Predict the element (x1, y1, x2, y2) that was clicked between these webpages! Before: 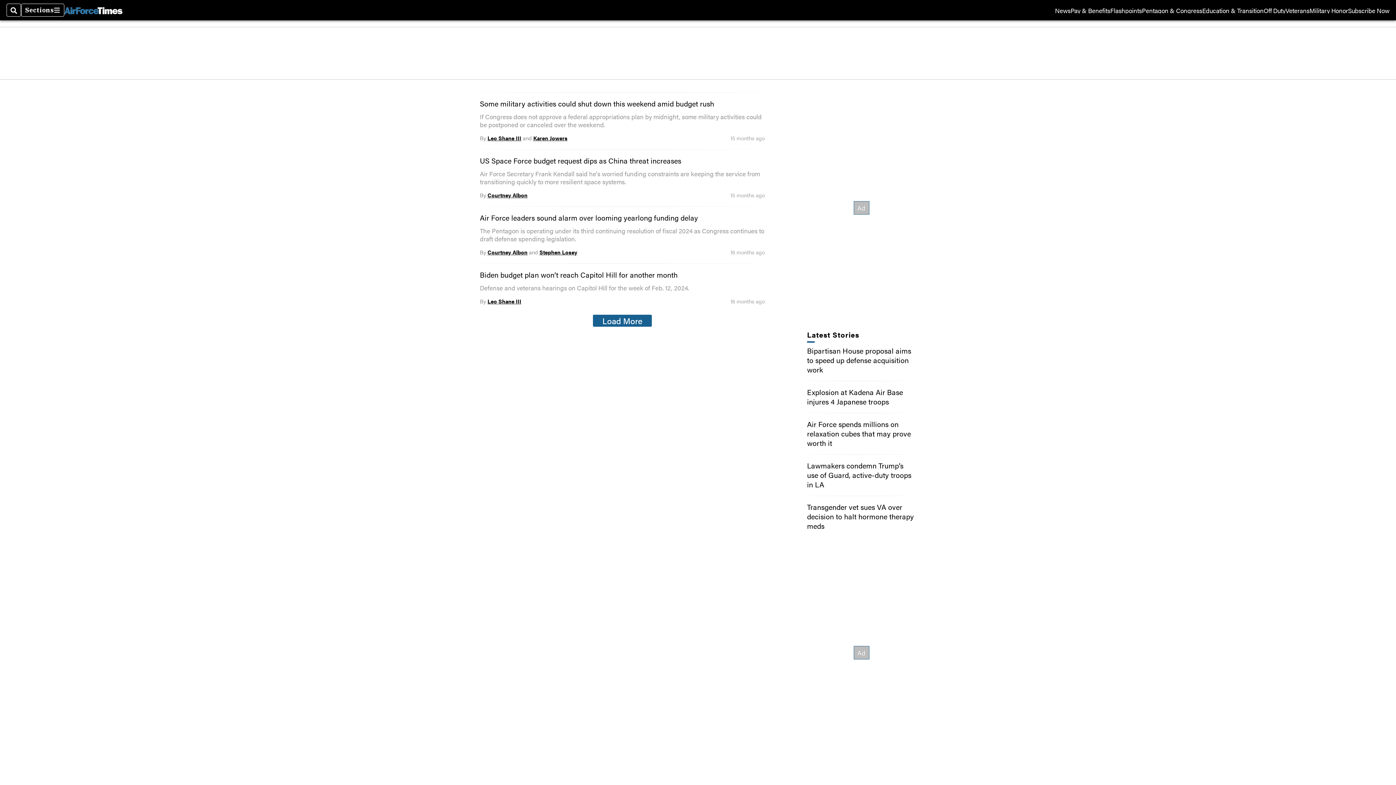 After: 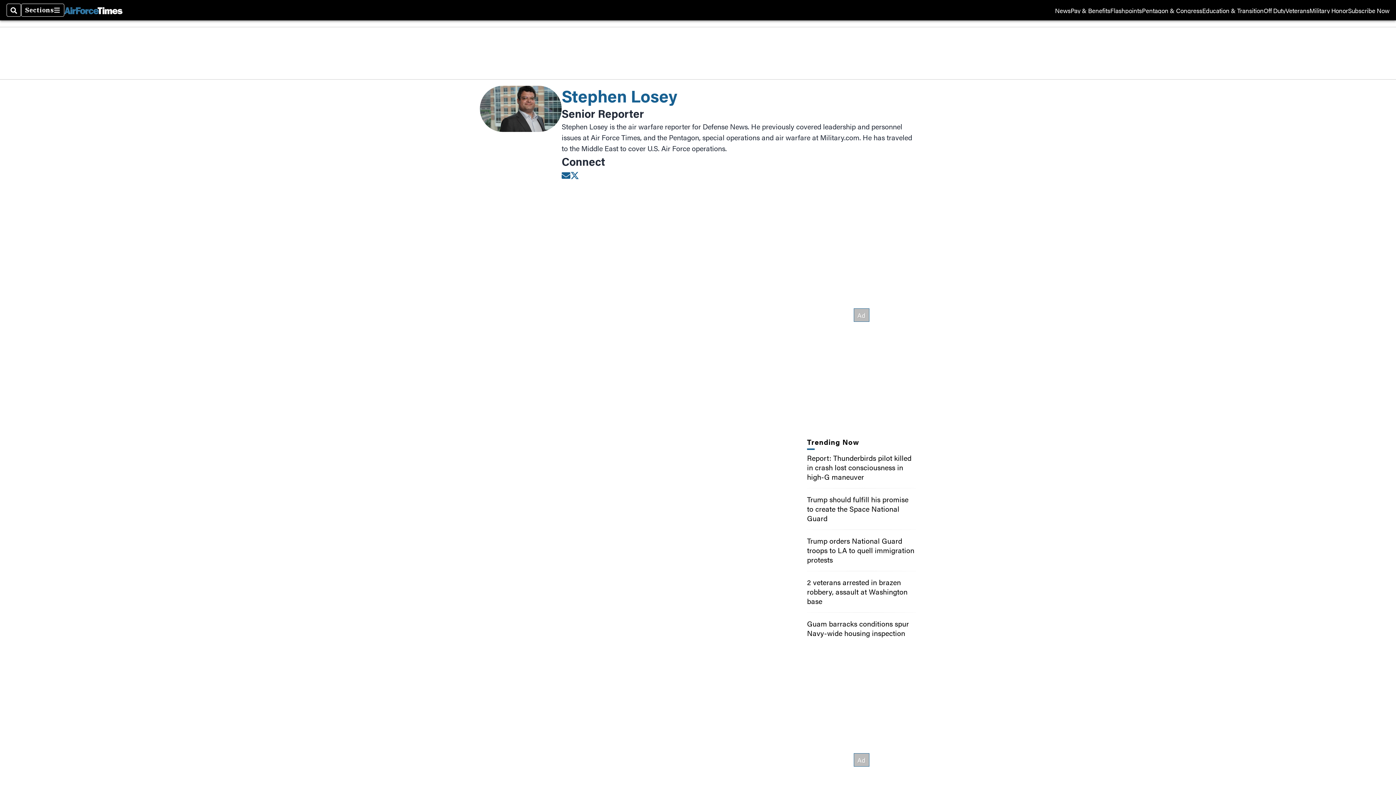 Action: label: Stephen Losey bbox: (539, 248, 577, 256)